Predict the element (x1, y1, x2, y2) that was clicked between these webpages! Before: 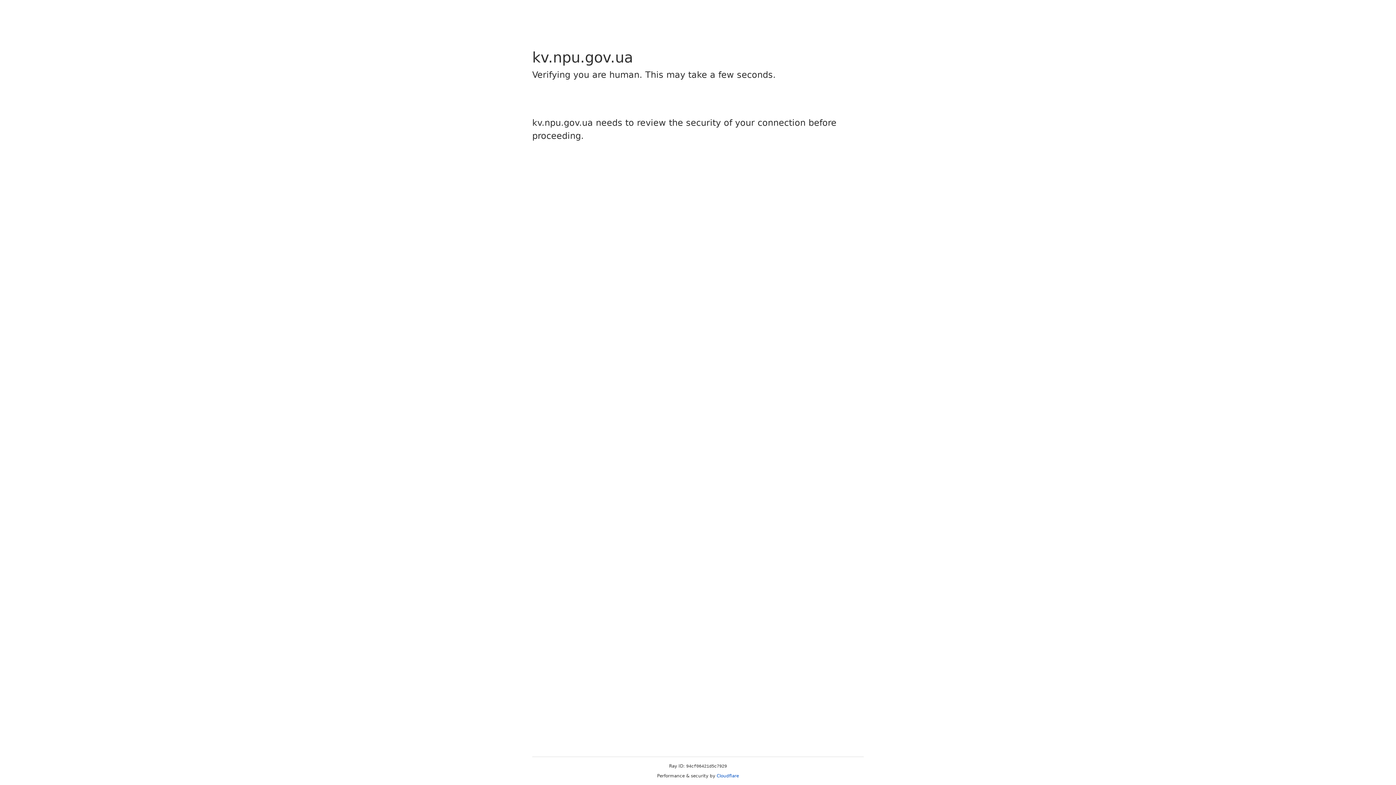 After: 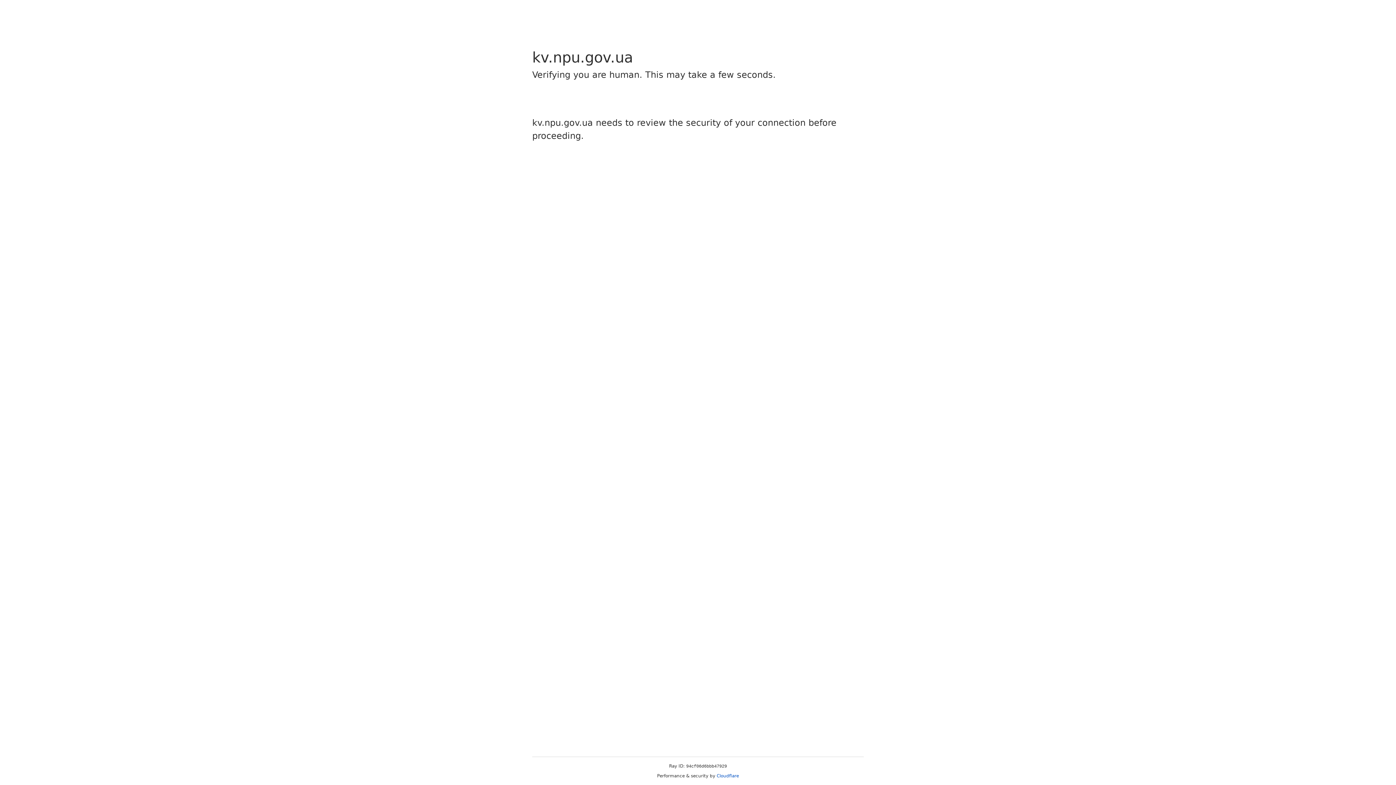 Action: label: Cloudflare bbox: (716, 773, 739, 778)